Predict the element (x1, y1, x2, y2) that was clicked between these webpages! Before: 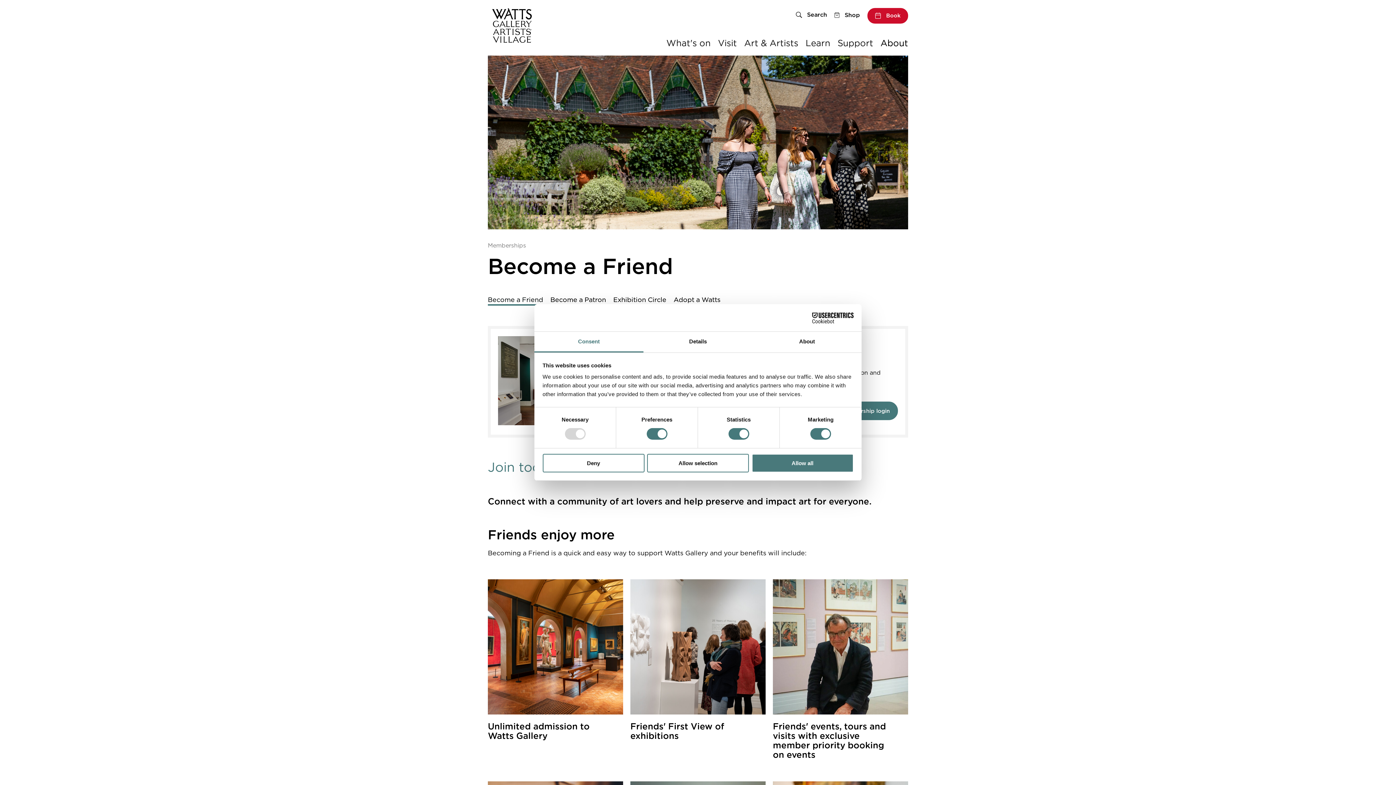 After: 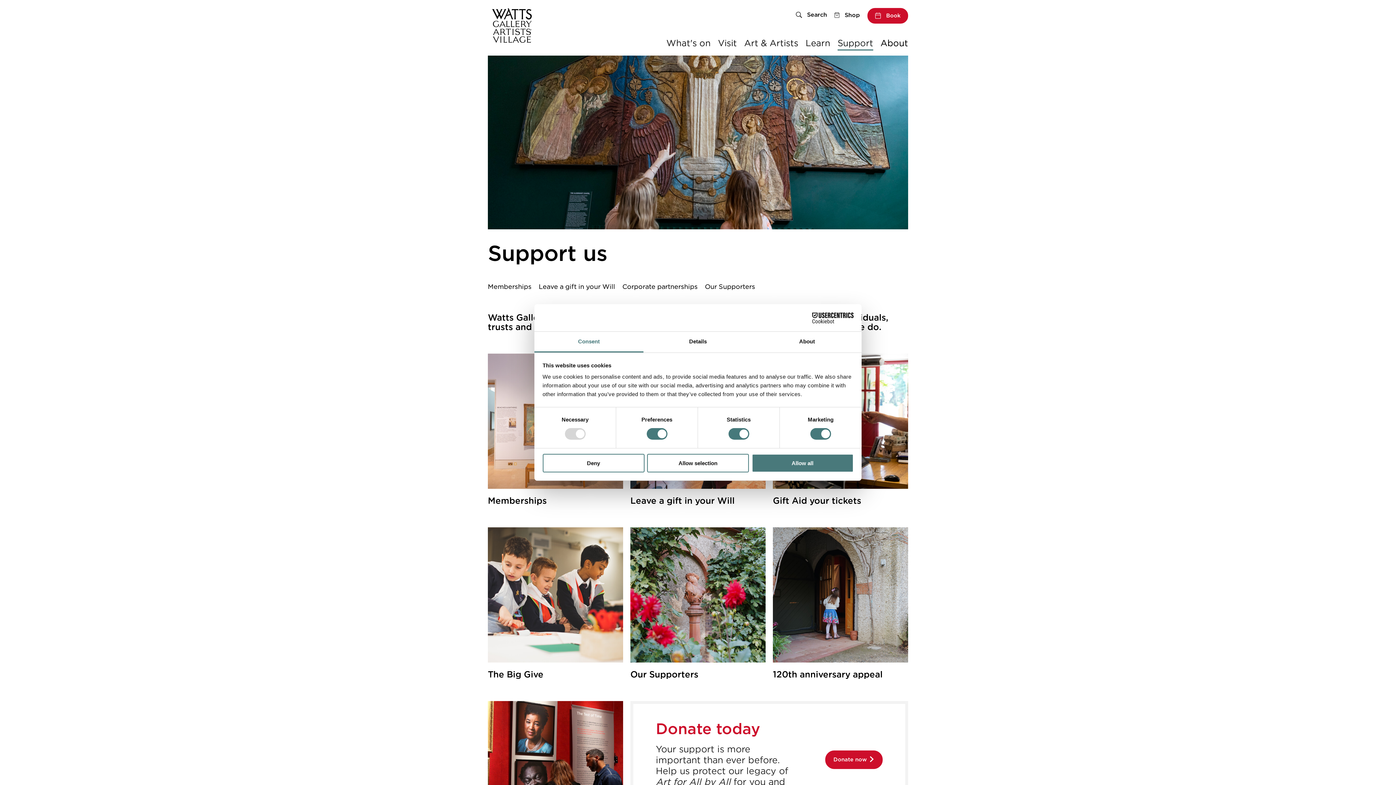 Action: label: Support bbox: (837, 37, 873, 49)